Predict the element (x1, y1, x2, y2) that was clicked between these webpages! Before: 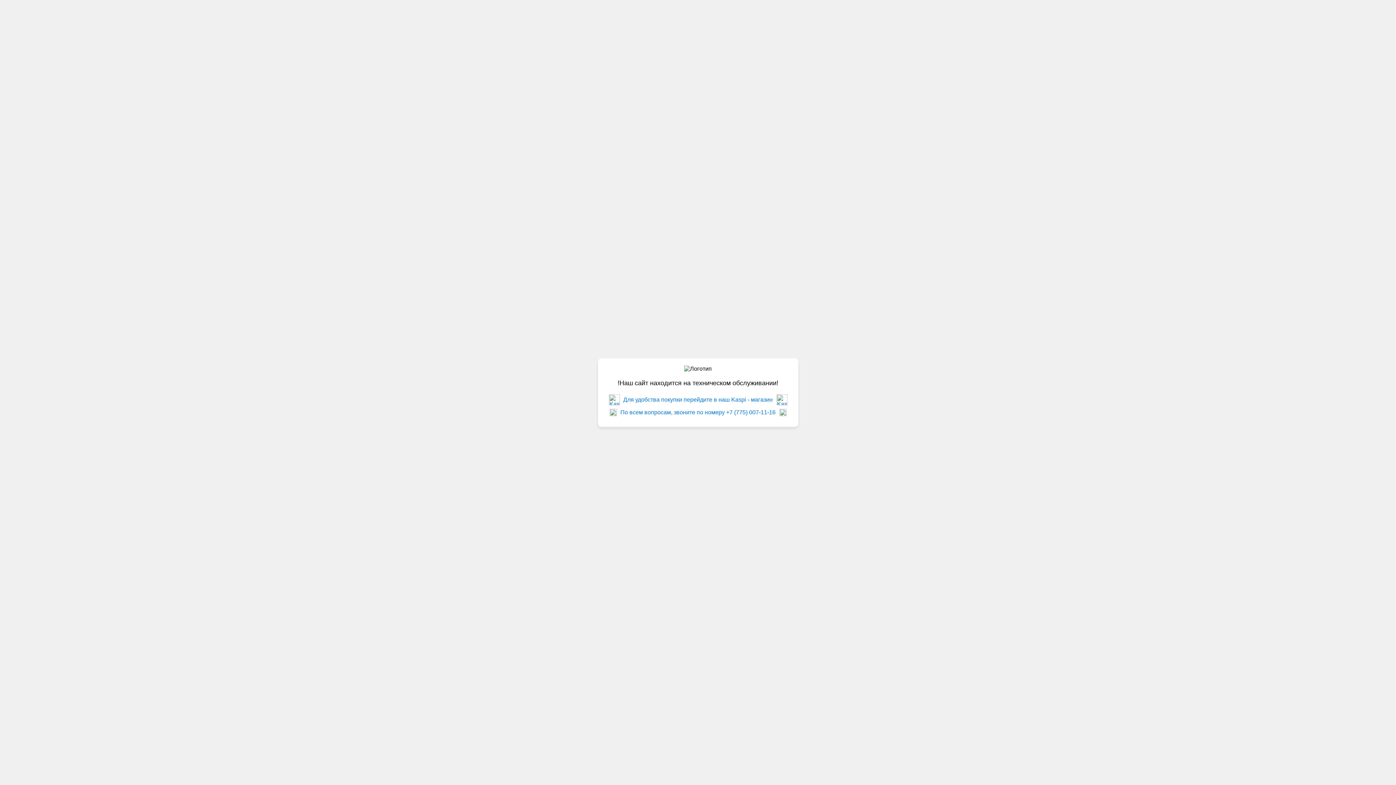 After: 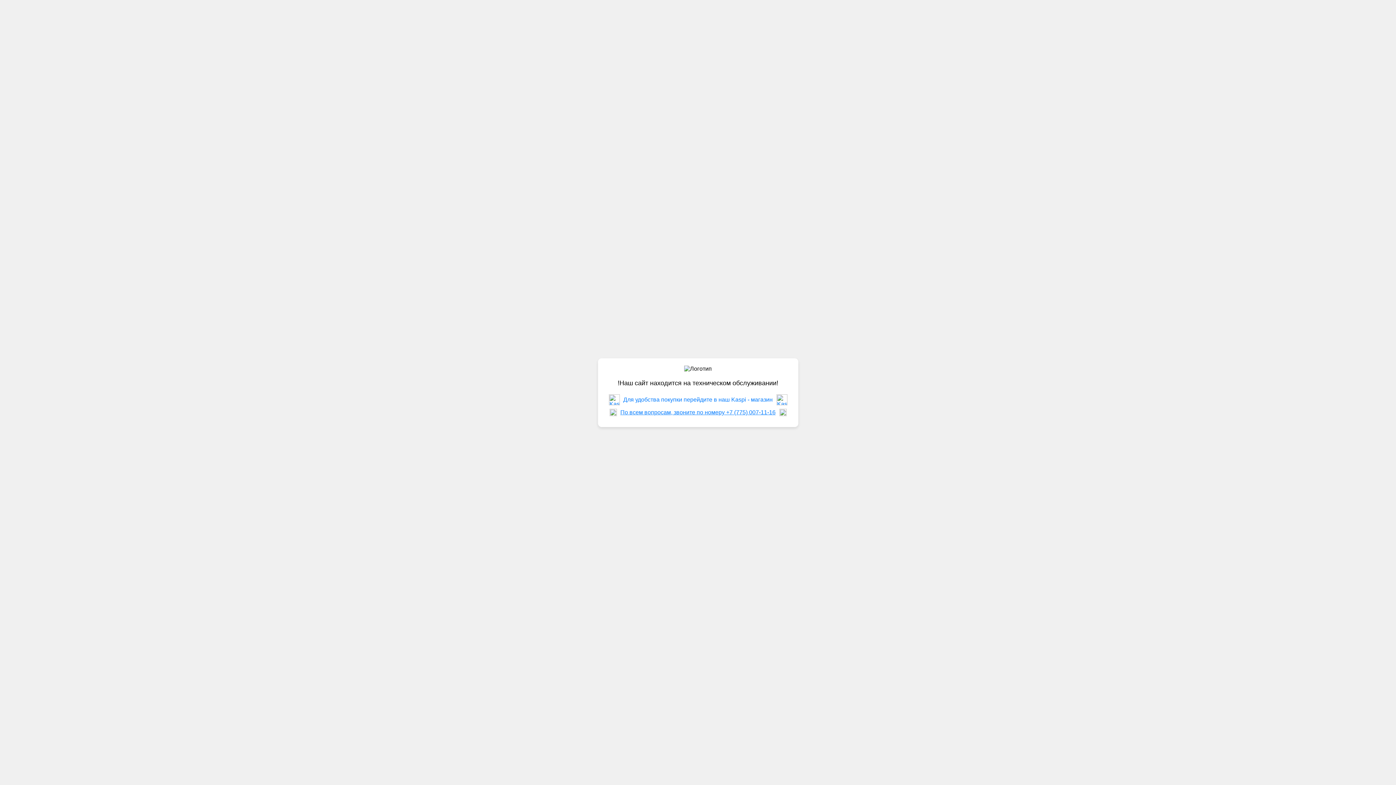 Action: bbox: (605, 408, 791, 416) label: По всем вопросам, звоните по номеру +7 (775) 007-11-16